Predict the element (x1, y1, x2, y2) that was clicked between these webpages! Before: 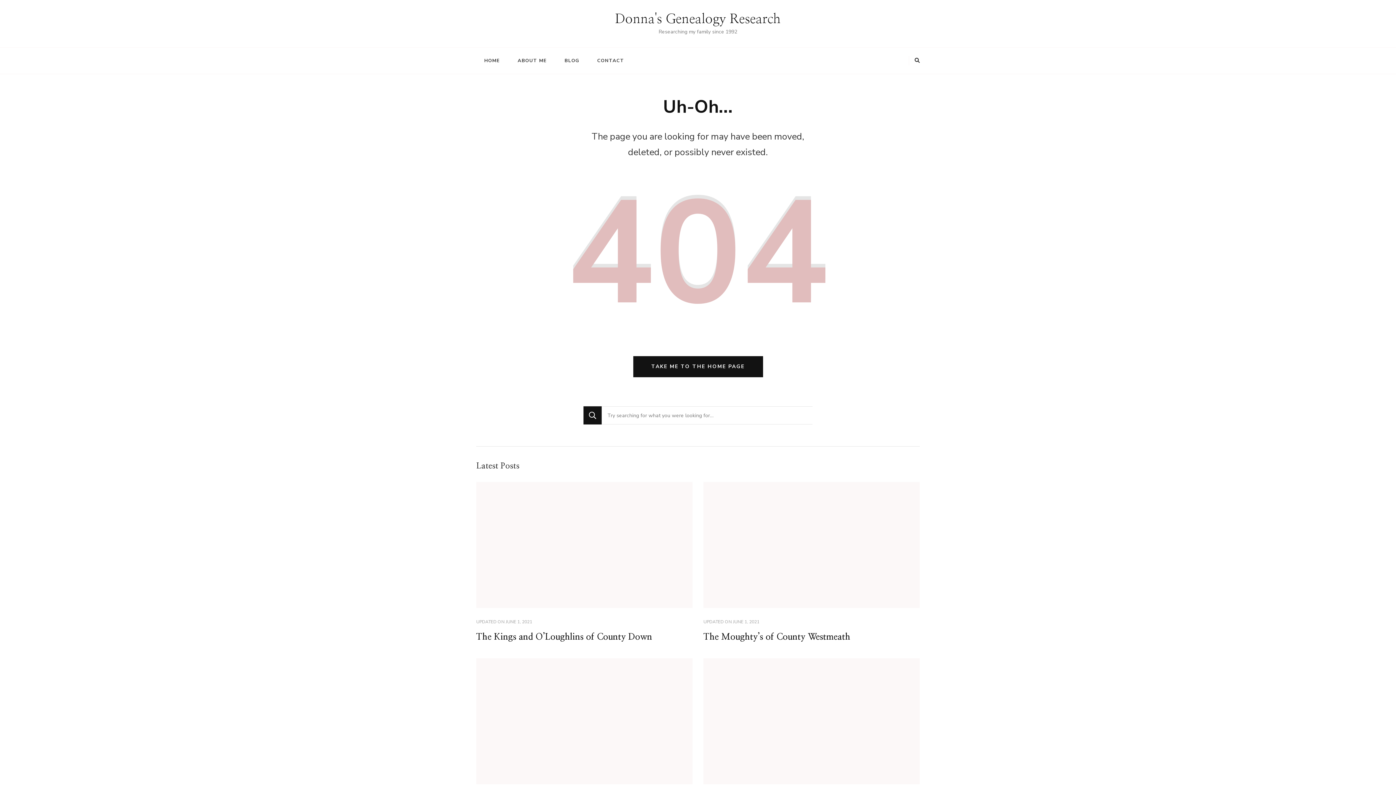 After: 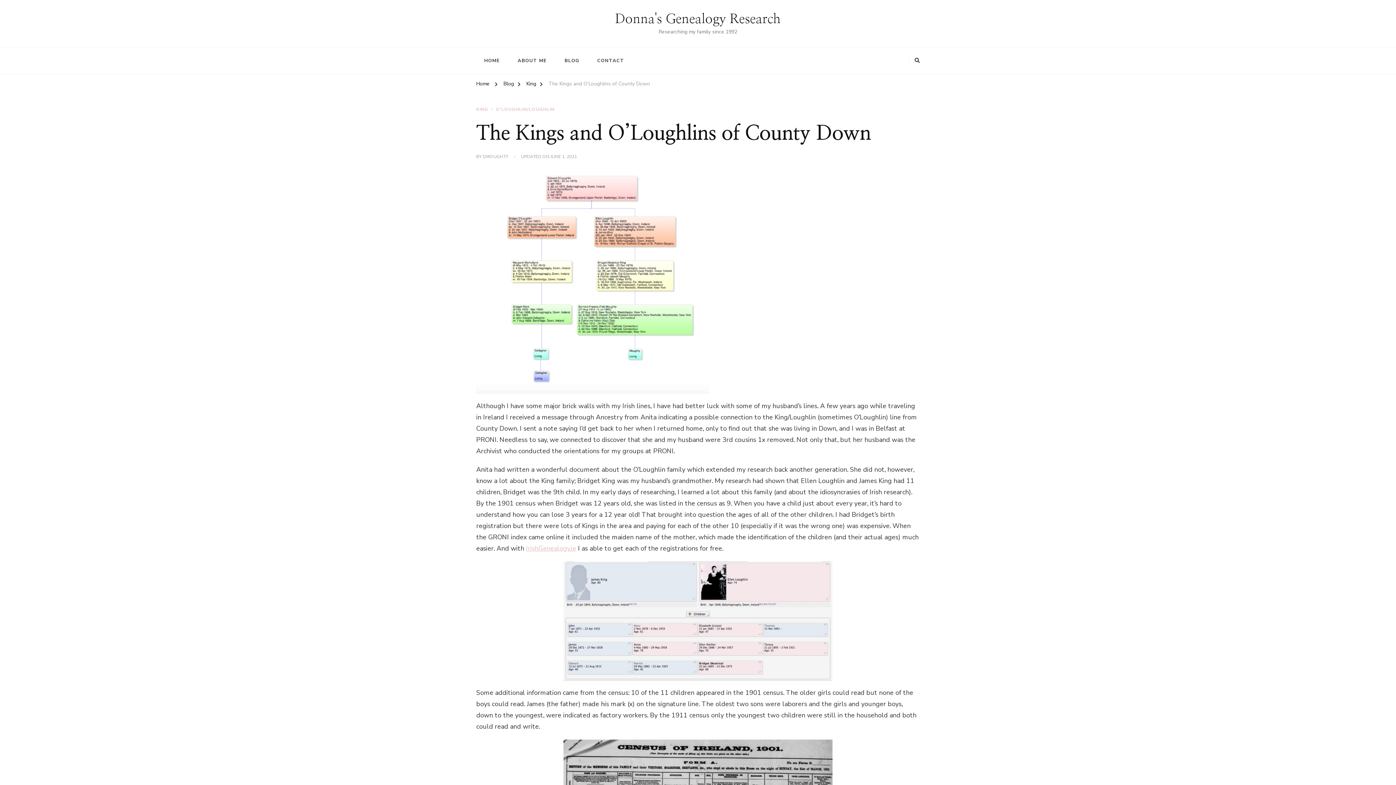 Action: label: JUNE 1, 2021 bbox: (505, 619, 532, 625)